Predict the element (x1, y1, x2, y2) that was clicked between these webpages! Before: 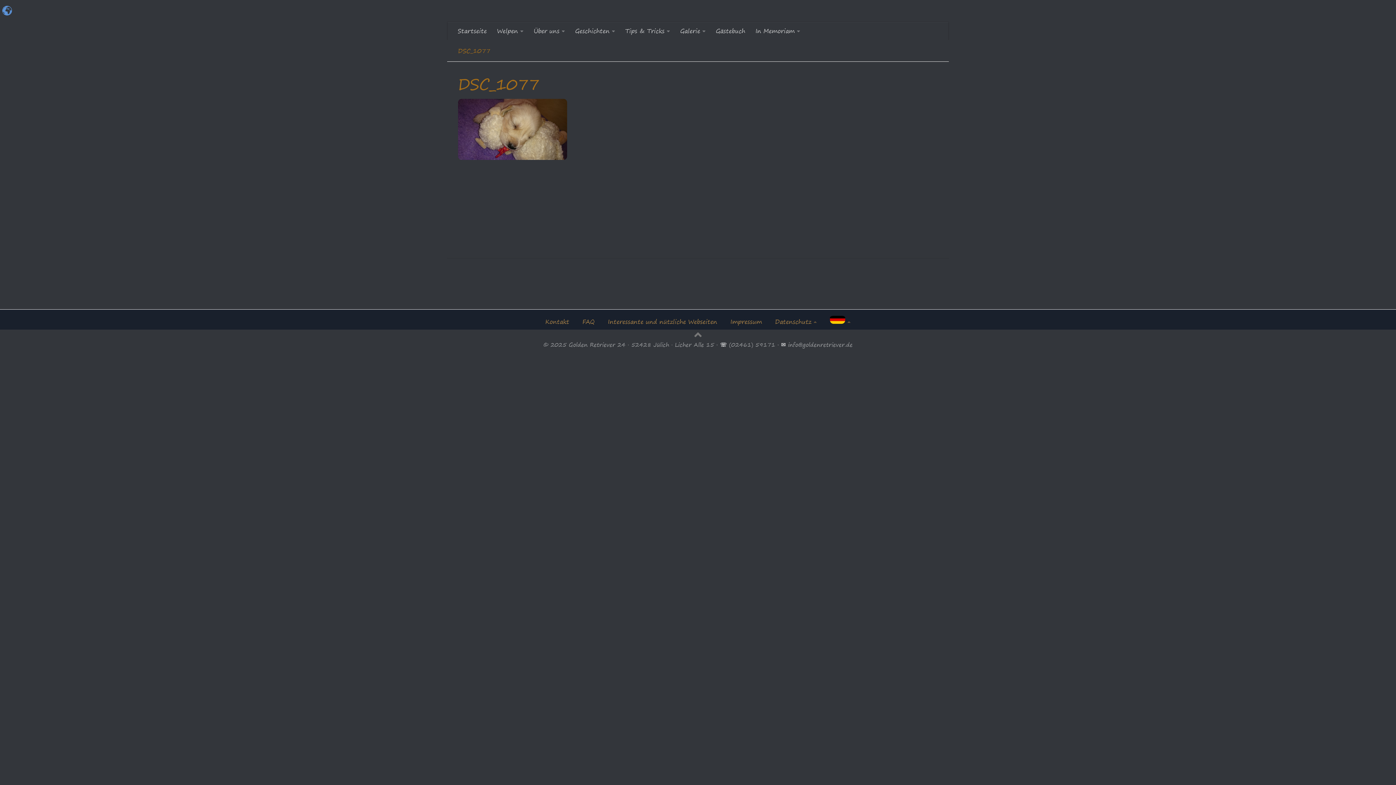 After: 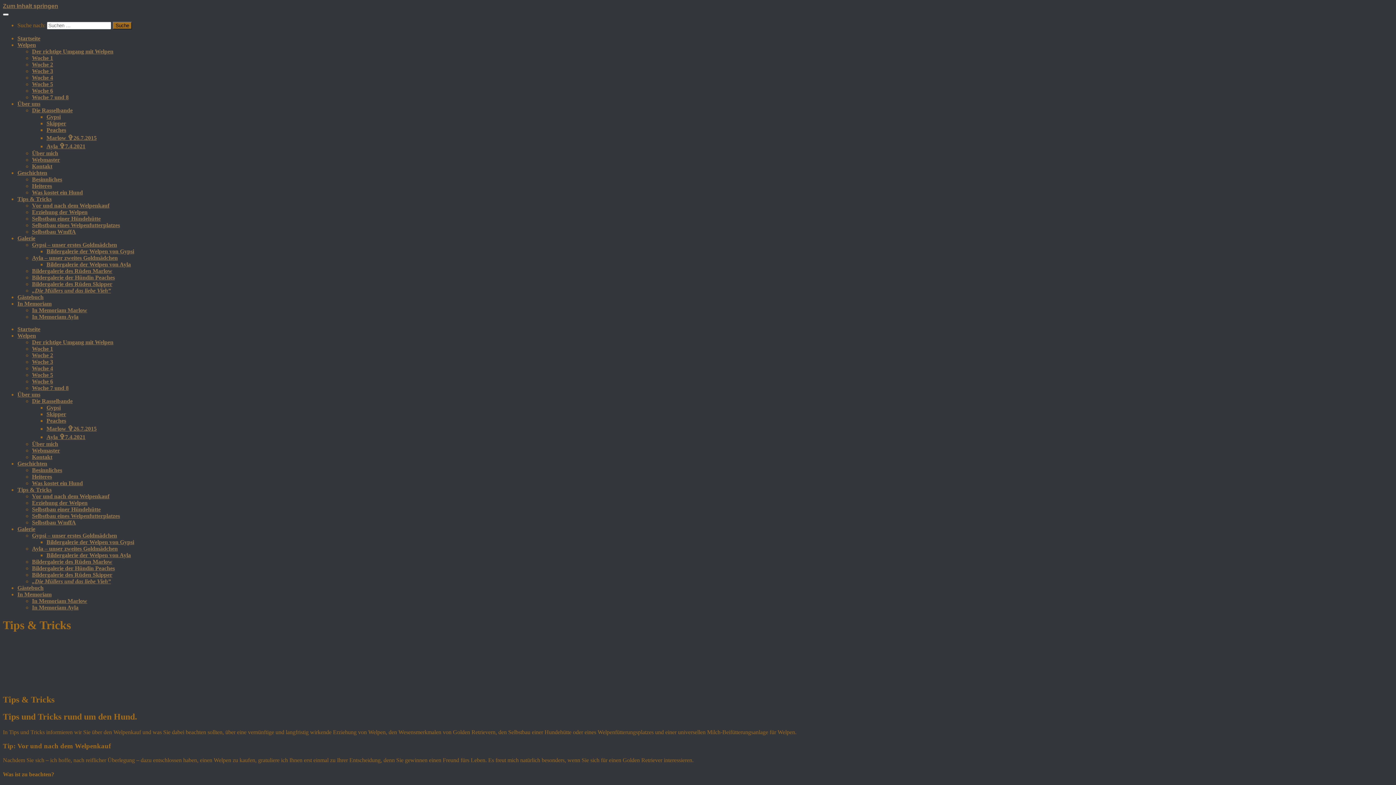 Action: label: Tips & Tricks bbox: (620, 21, 675, 40)